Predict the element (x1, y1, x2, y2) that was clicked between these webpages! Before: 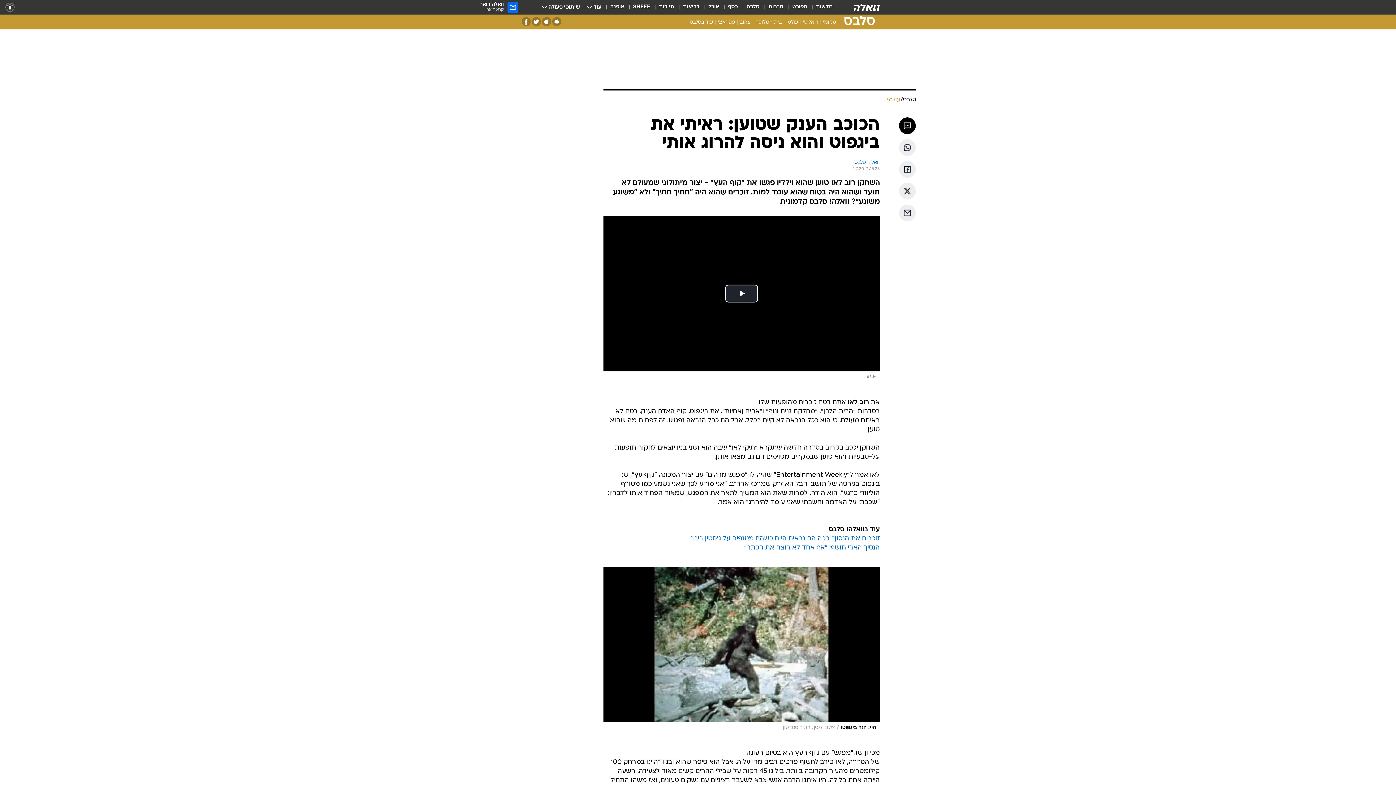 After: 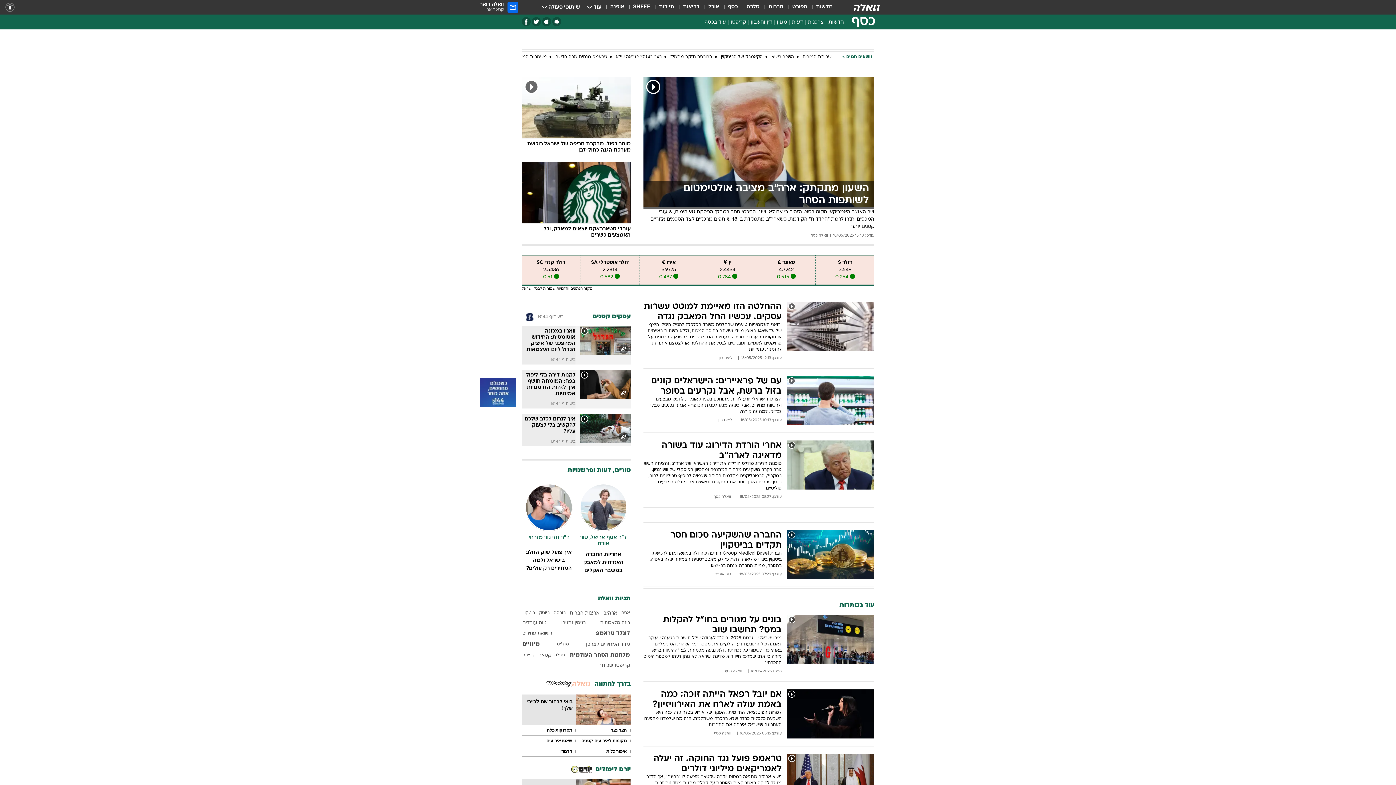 Action: bbox: (728, 3, 738, 11) label: כסף